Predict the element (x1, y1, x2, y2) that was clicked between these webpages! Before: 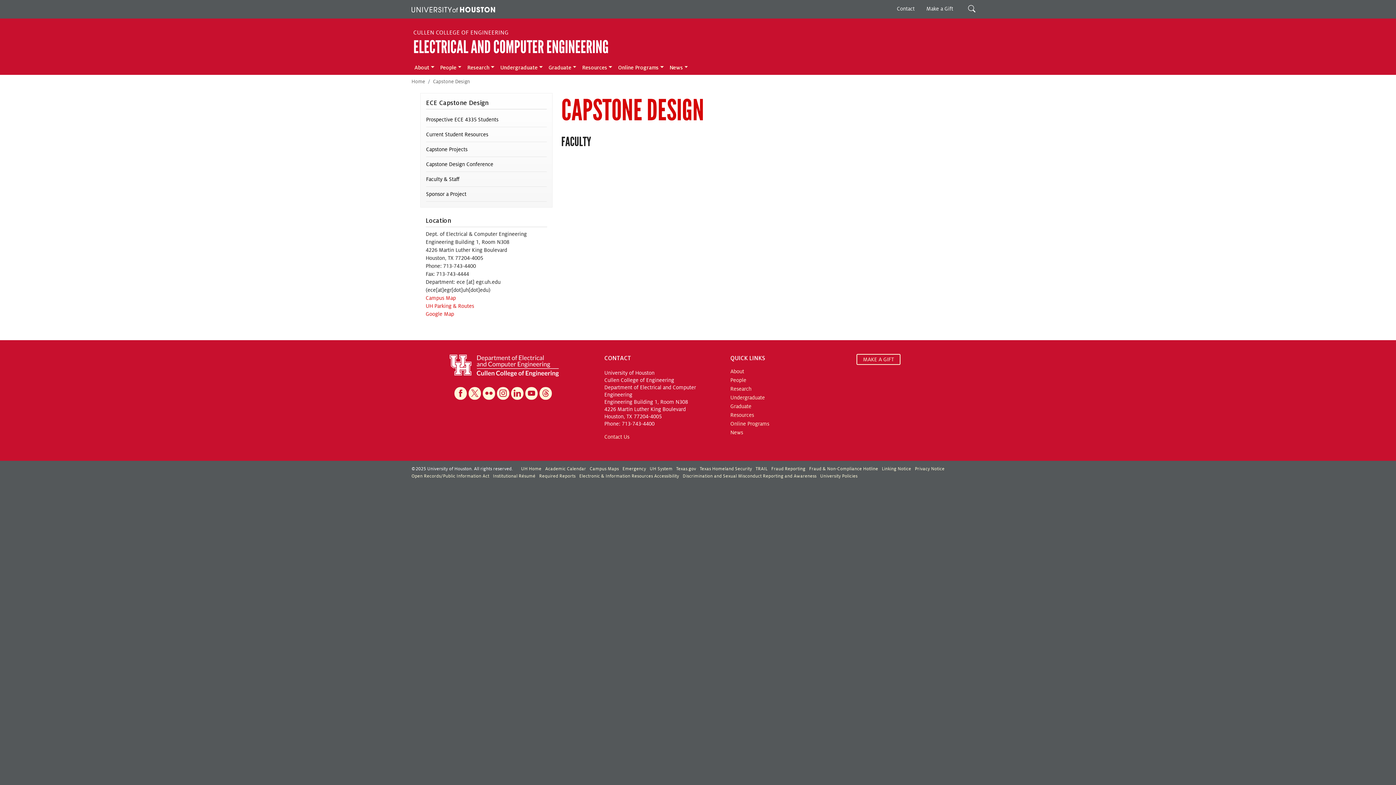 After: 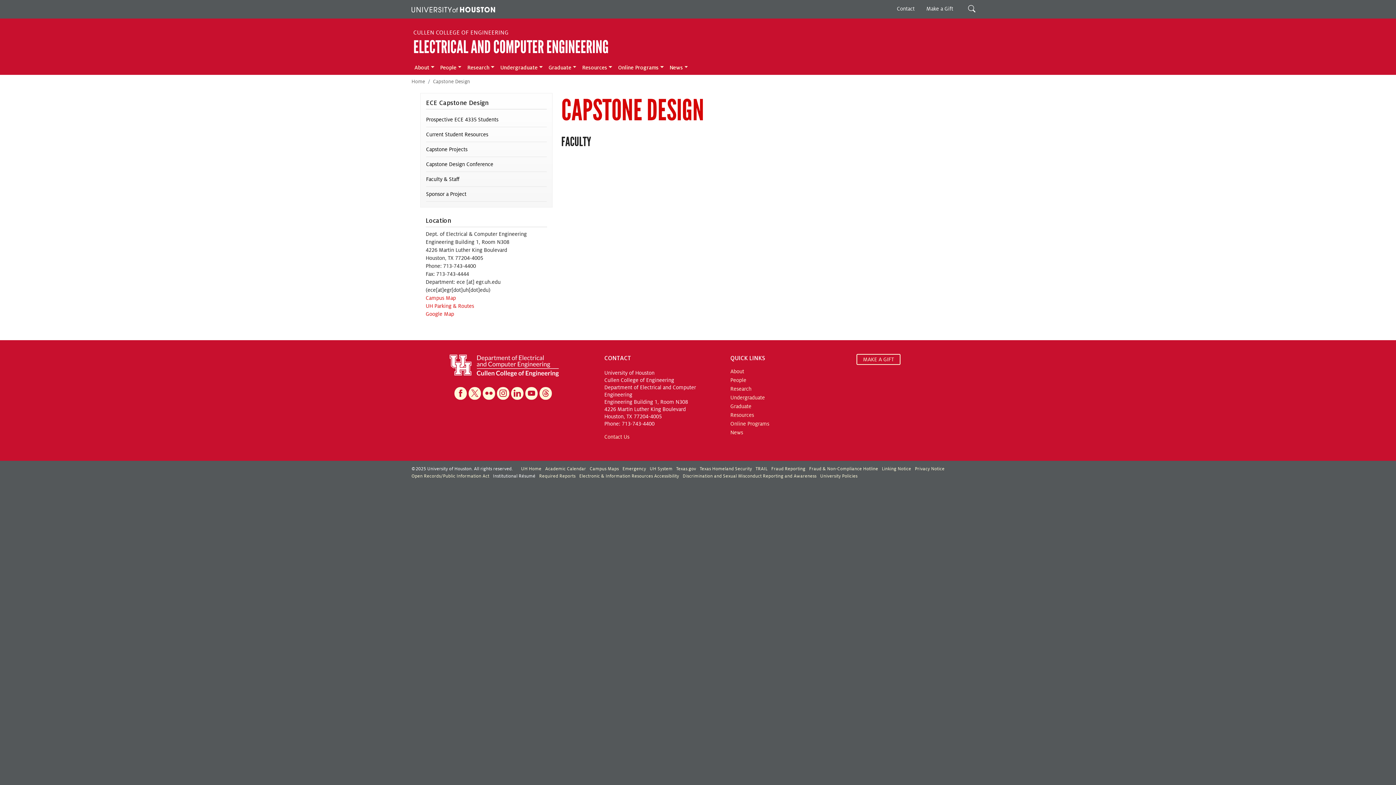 Action: bbox: (493, 473, 535, 478) label: Institutional Résumé